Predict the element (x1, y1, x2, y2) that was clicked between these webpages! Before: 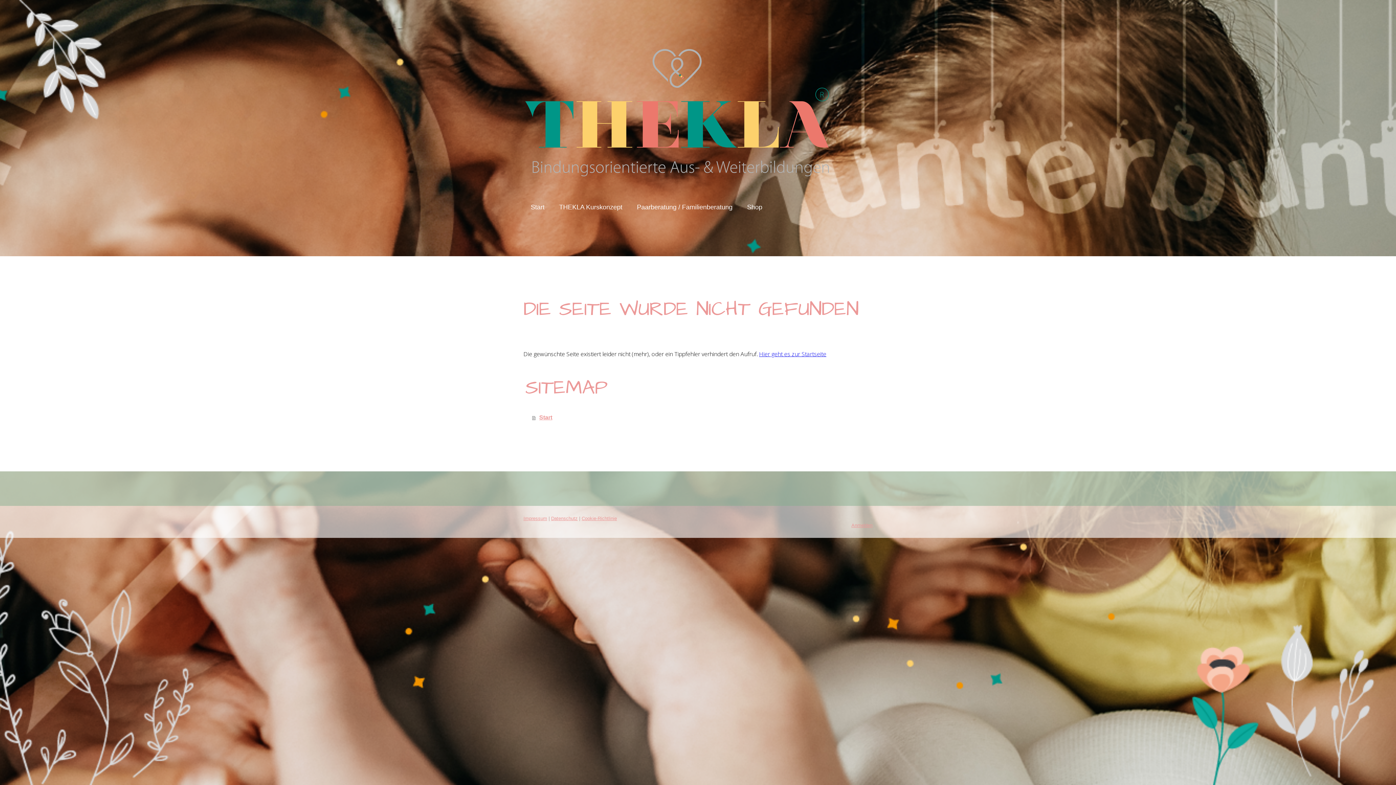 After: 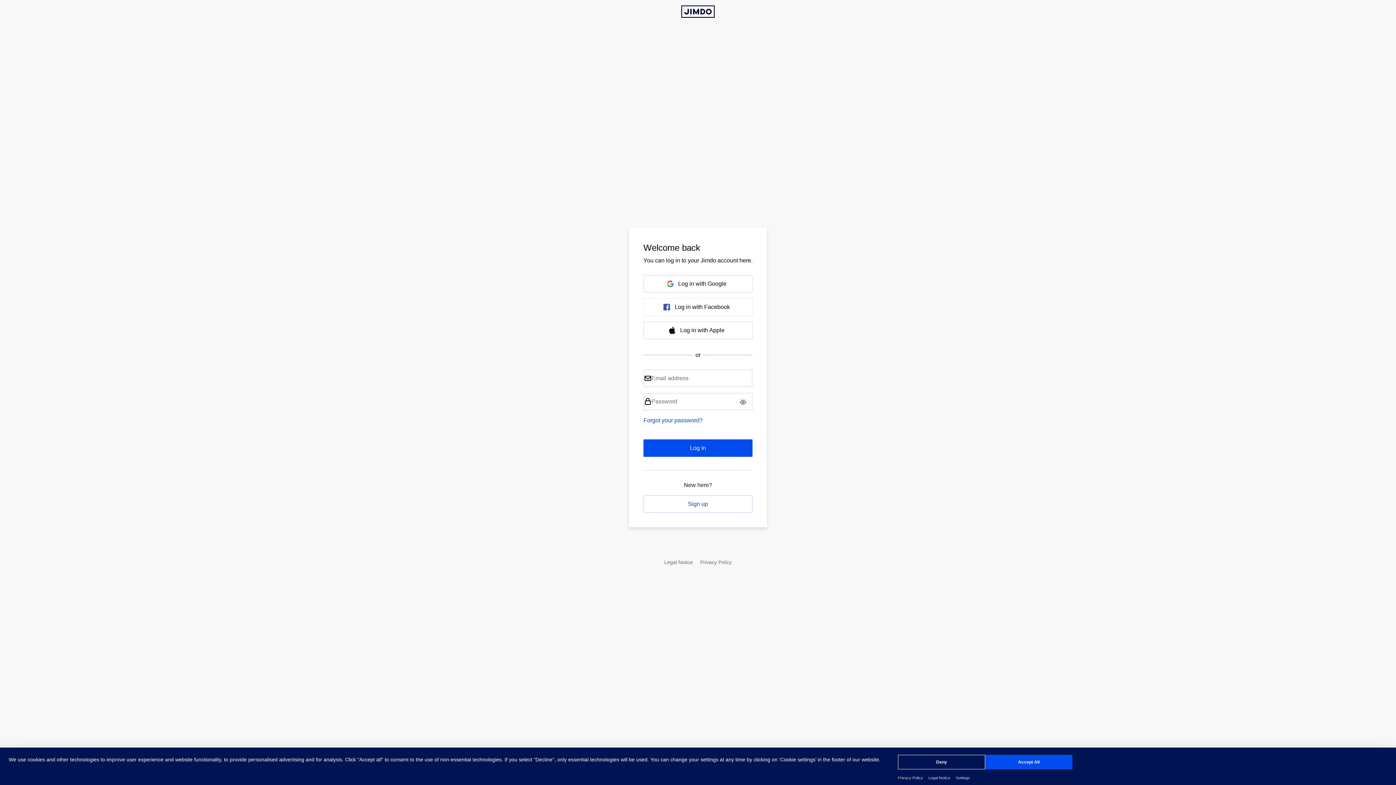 Action: label: Anmelden bbox: (851, 522, 872, 528)